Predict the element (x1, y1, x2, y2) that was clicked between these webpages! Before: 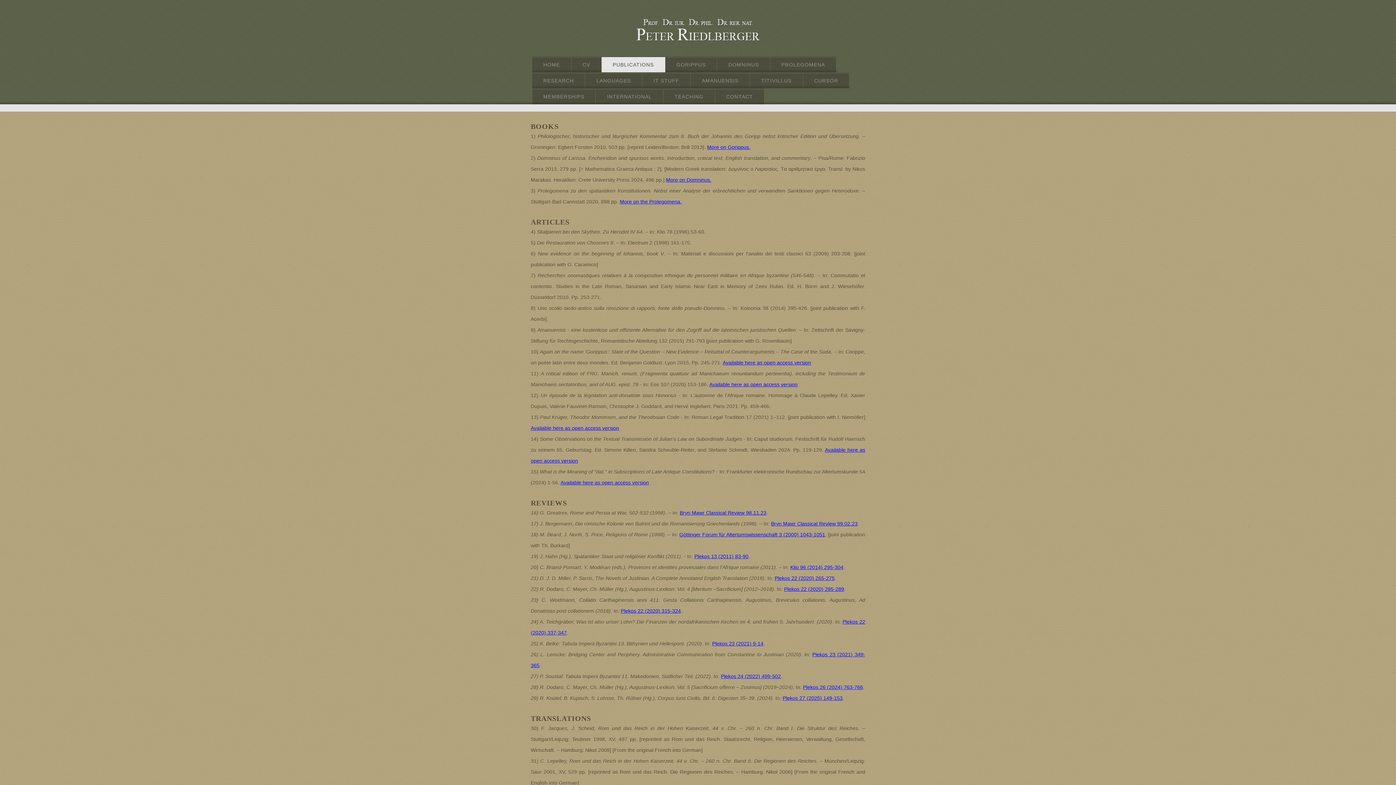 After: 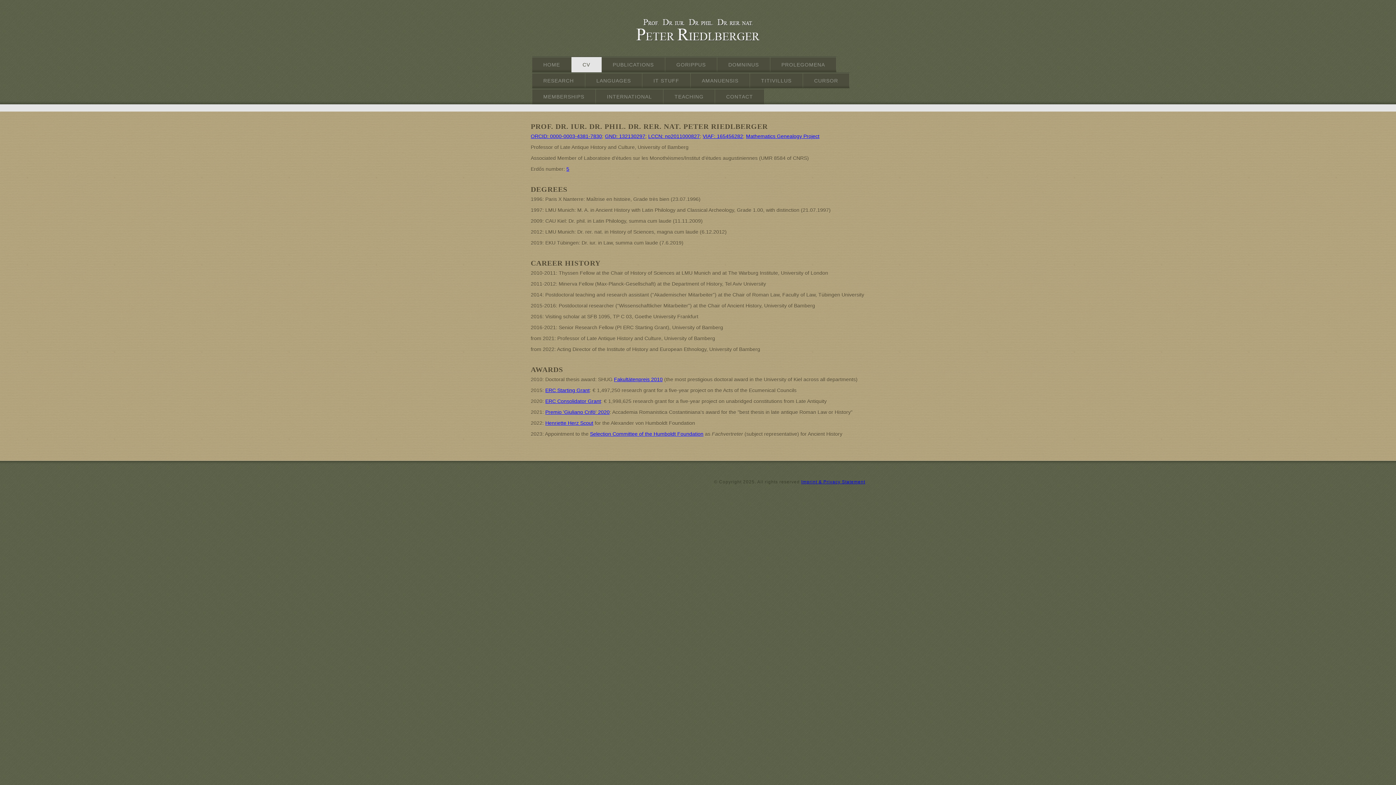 Action: label: CV bbox: (571, 57, 601, 72)